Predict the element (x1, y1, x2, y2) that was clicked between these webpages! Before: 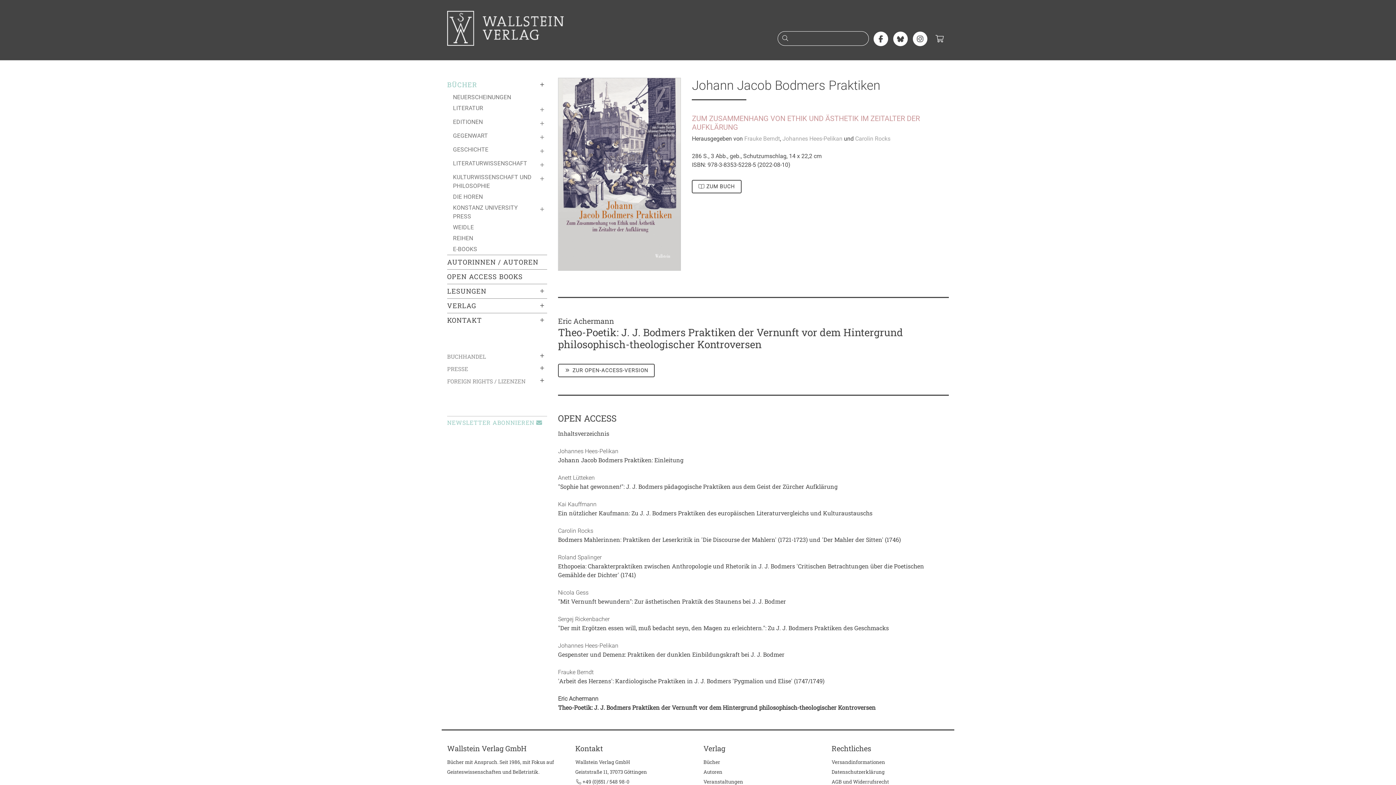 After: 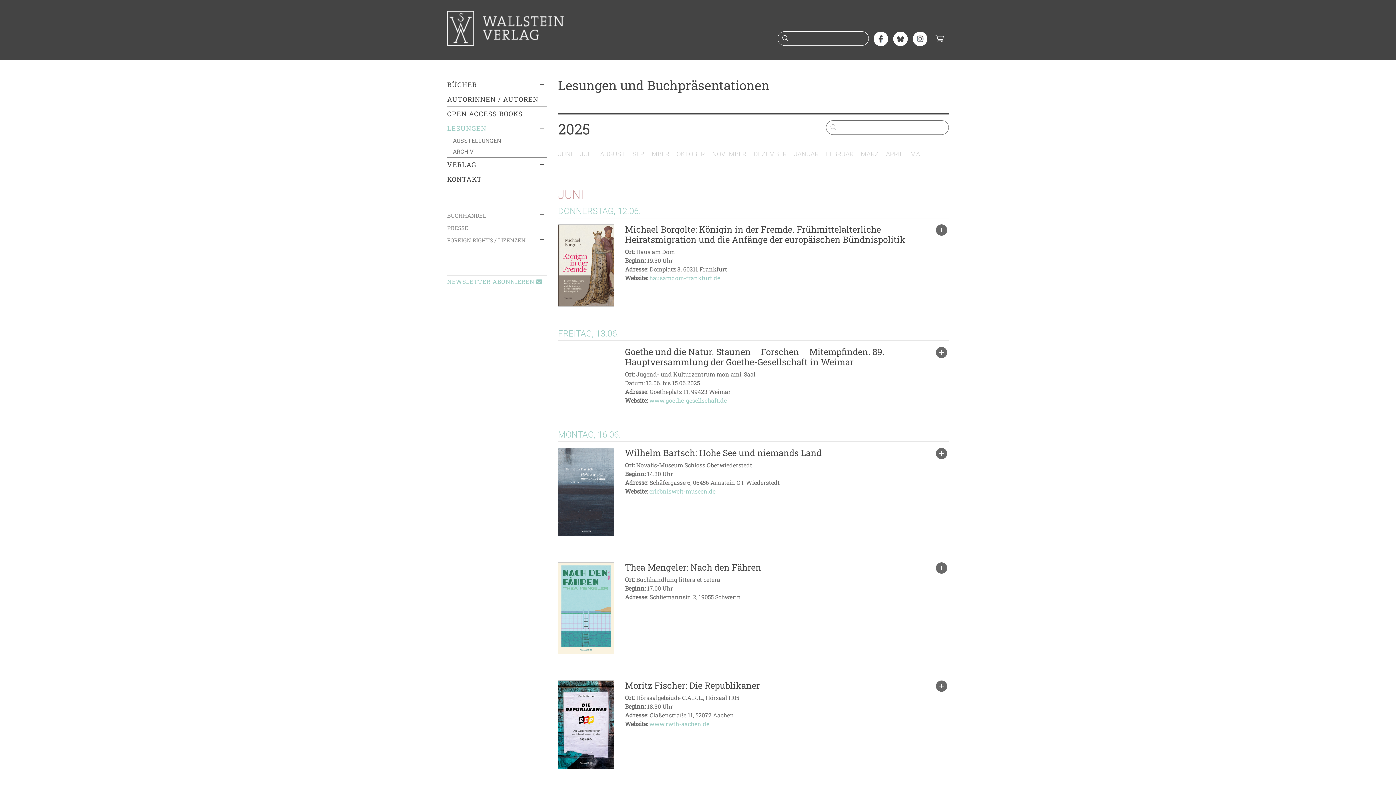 Action: label: Veranstaltungen bbox: (703, 778, 743, 785)